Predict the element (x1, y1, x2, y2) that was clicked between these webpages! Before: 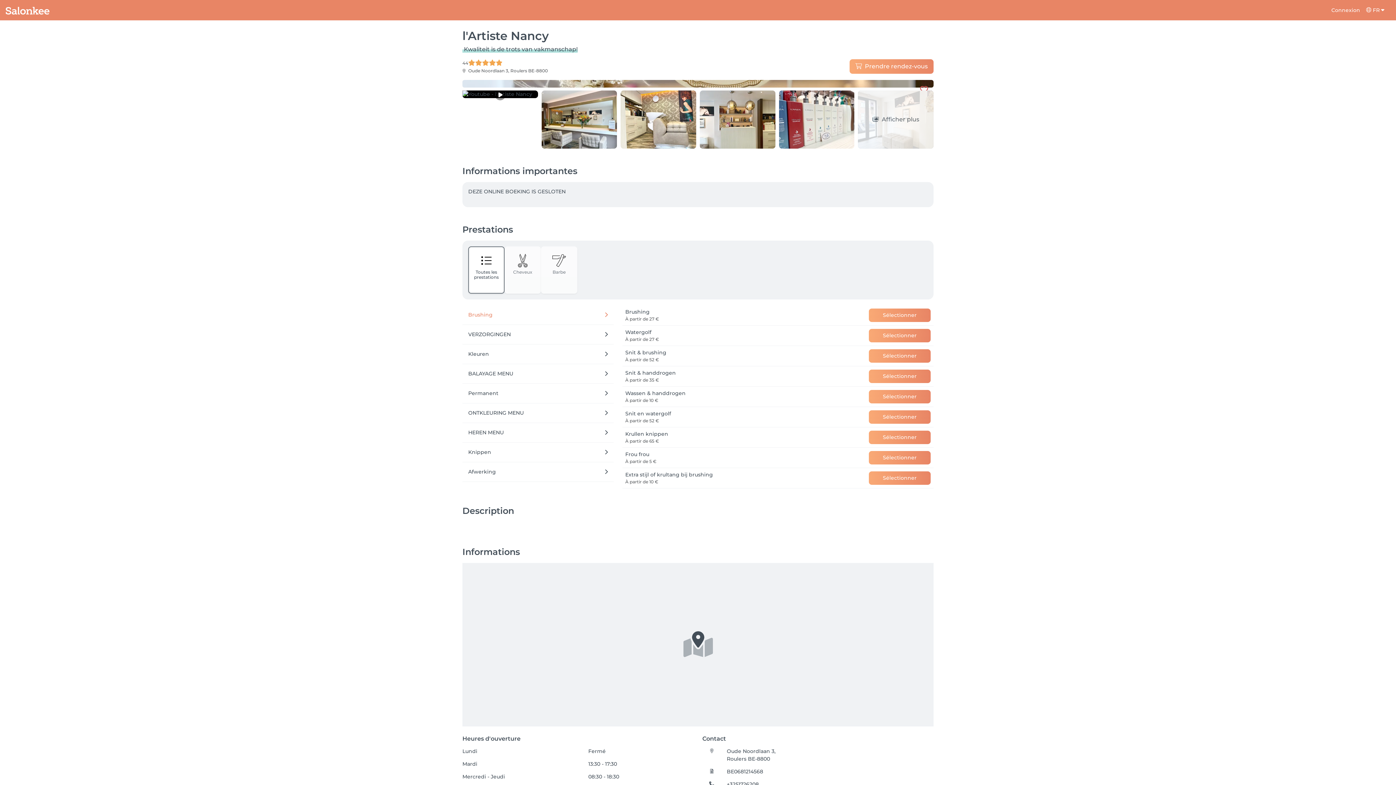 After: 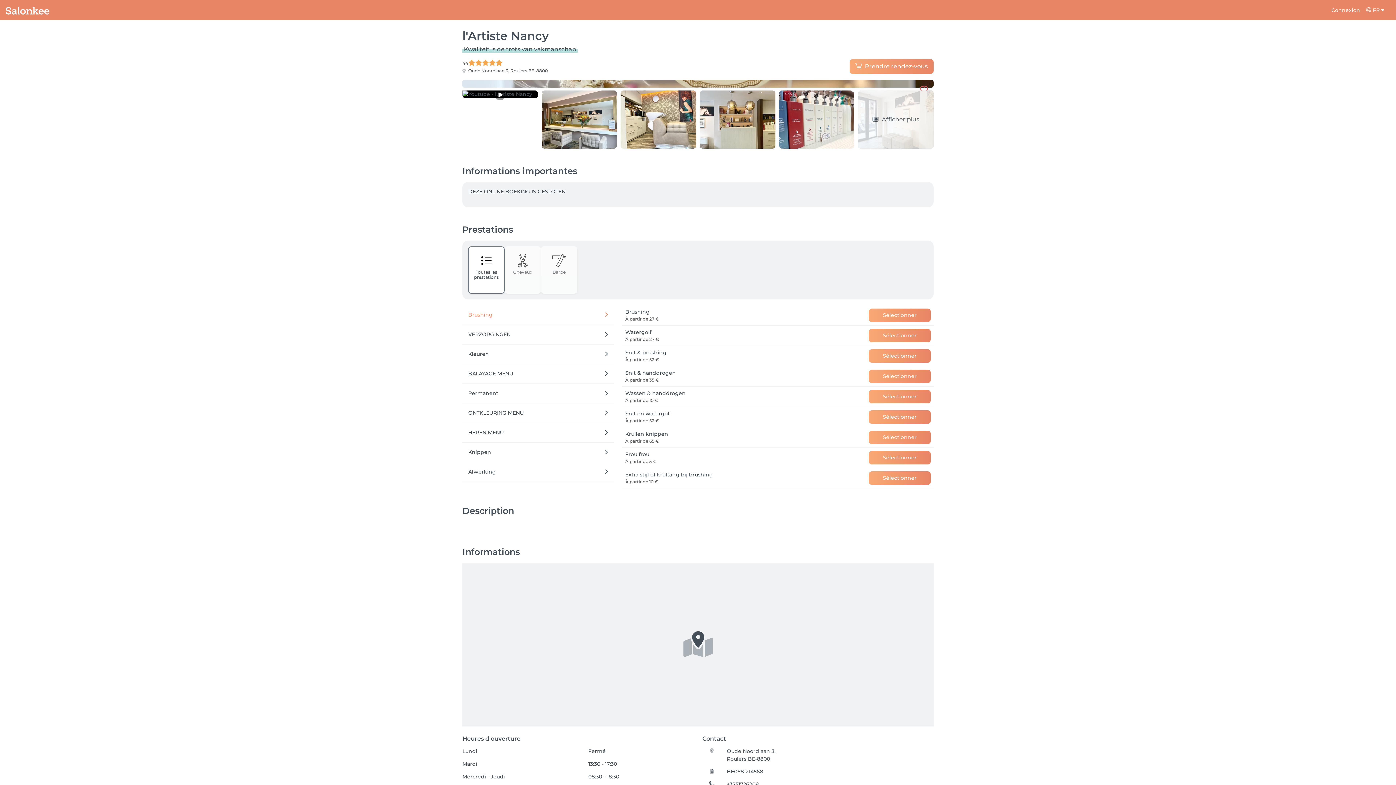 Action: bbox: (869, 430, 930, 444) label: Sélectionner